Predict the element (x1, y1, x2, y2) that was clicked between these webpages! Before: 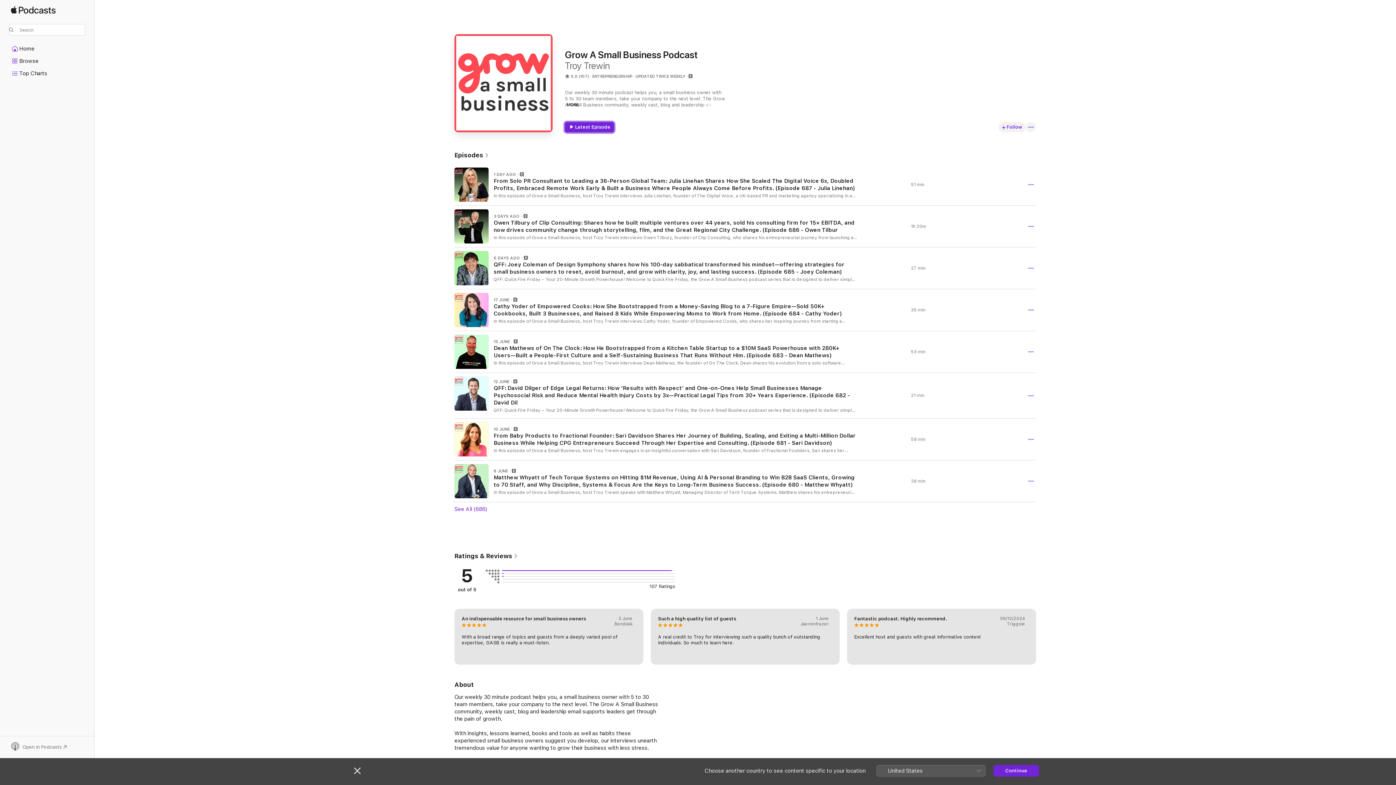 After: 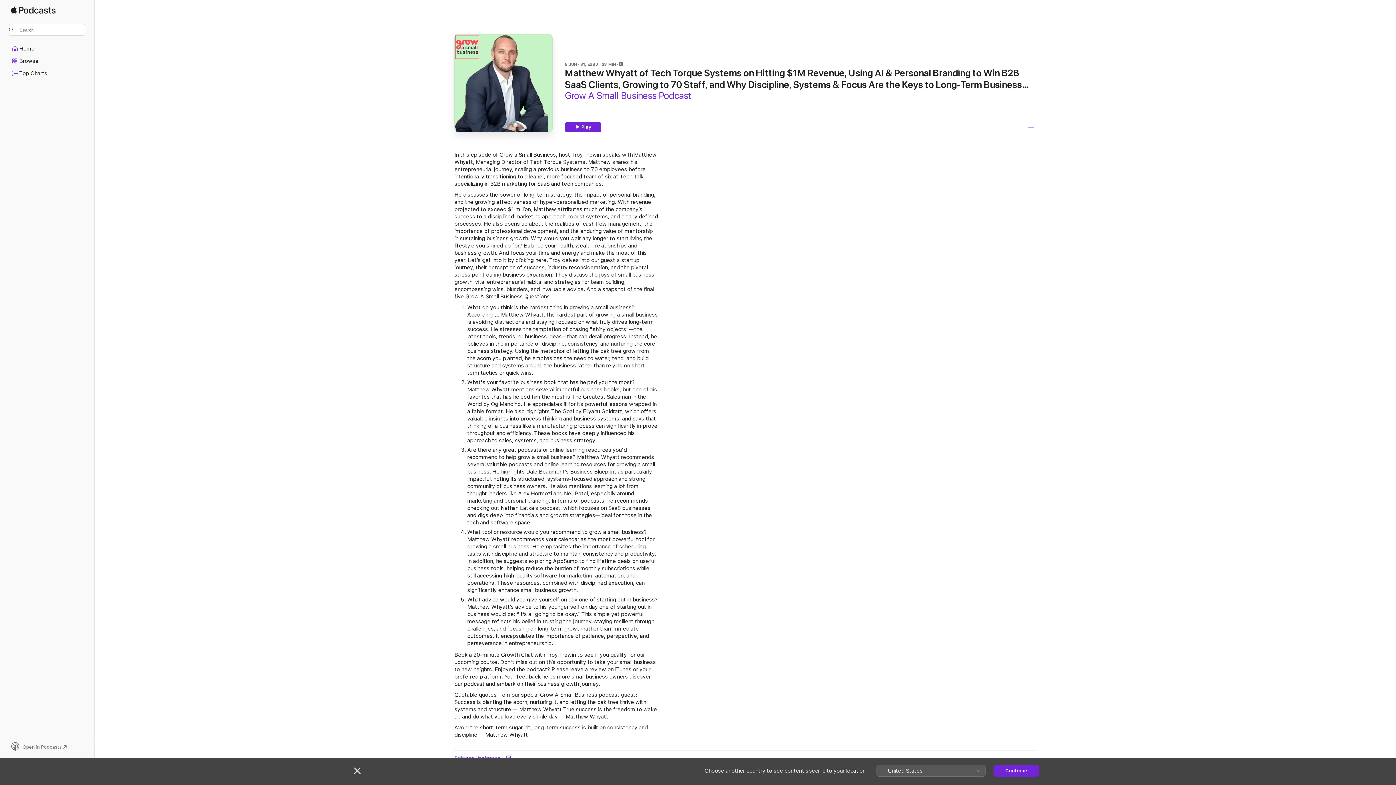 Action: bbox: (454, 460, 1036, 502) label: 8 JUNE

Matthew Whyatt of Tech Torque Systems on Hitting $1M Revenue, Using AI & Personal Branding to Win B2B SaaS Clients, Growing to 70 Staff, and Why Discipline, Systems & Focus Are the Keys to Long-Term Business Success. (Episode 680 - Matthew Whyatt)

In this episode of Grow a Small Business, host Troy Trewin speaks with Matthew Whyatt, Managing Director of Tech Torque Systems. Matthew shares his entrepreneurial journey, scaling a previous business to 70 employees before intentionally transitioning to a leaner, more focused team of six at Tech Talk, specializing in B2B marketing for SaaS and tech companies.   He discusses the power of long-term strategy, the impact of personal branding, and the growing effectiveness of hyper-personalized marketing. With revenue projected to exceed $1 million, Matthew attributes much of the company’s success to a disciplined marketing approach, robust systems, and clearly defined processes. He also opens up about the realities of cash flow management, the importance of professional development, and the enduring value of mentorship in sustaining business growth. Why would you wait any longer to start living the lifestyle you signed up for? Balance your health, wealth, relationships and business growth. And focus your time and energy and make the most of this year. Let’s get into it by clicking here. Troy delves into our guest's startup journey, their perception of success, industry reconsideration, and the pivotal stress point during business expansion. They discuss the joys of small business growth, vital entrepreneurial habits, and strategies for team building, encompassing wins, blunders, and invaluable advice. And a snapshot of the final five Grow A Small Business Questions: What do you think is the hardest thing in growing a small business? According to Matthew Whyatt, the hardest part of growing a small business is avoiding distractions and staying focused on what truly drives long-term success. He stresses the temptation of chasing "shiny objects"—the latest tools, trends, or business ideas—that can derail progress. Instead, he believes in the importance of discipline, consistency, and nurturing the core business strategy. Using the metaphor of letting the oak tree grow from the acorn you planted, he emphasizes the need to water, tend, and build structure and systems around the business rather than relying on short-term tactics or quick wins. What's your favorite business book that has helped you the most? Matthew Whyatt mentions several impactful business books, but one of his favorites that has helped him the most is The Greatest Salesman in the World by Og Mandino. He appreciates it for its powerful lessons wrapped in a fable format. He also highlights The Goal by Eliyahu Goldratt, which offers valuable insights into process thinking and business systems, and says that thinking of a business like a manufacturing process can significantly improve throughput and efficiency. These books have deeply influenced his approach to sales, systems, and business strategy. Are there any great podcasts or online learning resources you'd recommend to help grow a small business? Matthew Whyatt recommends several valuable podcasts and online learning resources for growing a small business. He highlights Dale Beaumont’s Business Blueprint as particularly impactful, noting its structured, systems-focused approach and strong community of business owners. He also mentions learning a lot from thought leaders like Alex Hormozi and Neil Patel, especially around marketing and personal branding. In terms of podcasts, he recommends checking out Nathan Latka’s podcast, which focuses on SaaS businesses and digs deep into financials and growth strategies—ideal for those in the tech and software space. What tool or resource would you recommend to grow a small business? Matthew Whyatt recommends your calendar as the most powerful tool for growing a small business. He emphasizes the importance of scheduling tasks with discipline and structure to maintain consistency and productivity. In addition, he suggests exploring AppSumo to find lifetime deals on useful business tools, helping reduce the burden of monthly subscriptions while still accessing high-quality software for marketing, automation, and operations. These resources, combined with disciplined execution, can significantly enhance small business growth. What advice would you give yourself on day one of starting out in business? Matthew Whyatt’s advice to his younger self on day one of starting out in business would be: “It’s all going to be okay.” This simple yet powerful message reflects his belief in trusting the journey, staying resilient through challenges, and focusing on long-term growth rather than immediate outcomes. It encapsulates the importance of patience, perspective, and perseverance in entrepreneurship. Book a 20-minute Growth Chat with Troy Trewin to see if you qualify for our upcoming course. Don't miss out on this opportunity to take your small business to new heights! Enjoyed the podcast? Please leave a review on iTunes or your preferred platform. Your feedback helps more small business owners discover our podcast and embark on their business growth journey.     Quotable quotes from our special Grow A Small Business podcast guest: Success is planting the acorn, nurturing it, and letting the oak tree thrive with systems and structure — Matthew Whyatt True success is the freedom to wake up and do what you love every single day — Matthew Whyatt Avoid the short-term sugar hit; long-term success is built on consistency and discipline — Matthew Whyatt

38 min